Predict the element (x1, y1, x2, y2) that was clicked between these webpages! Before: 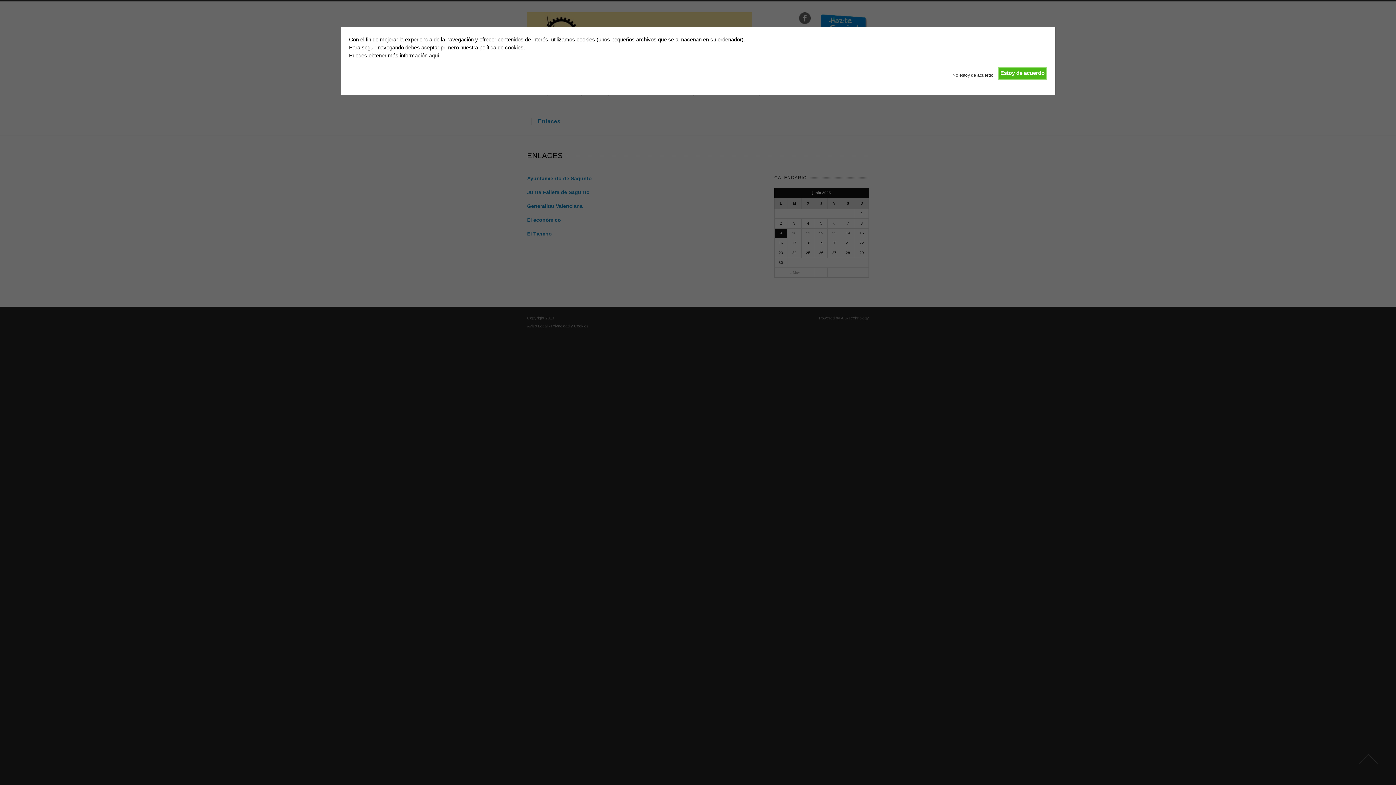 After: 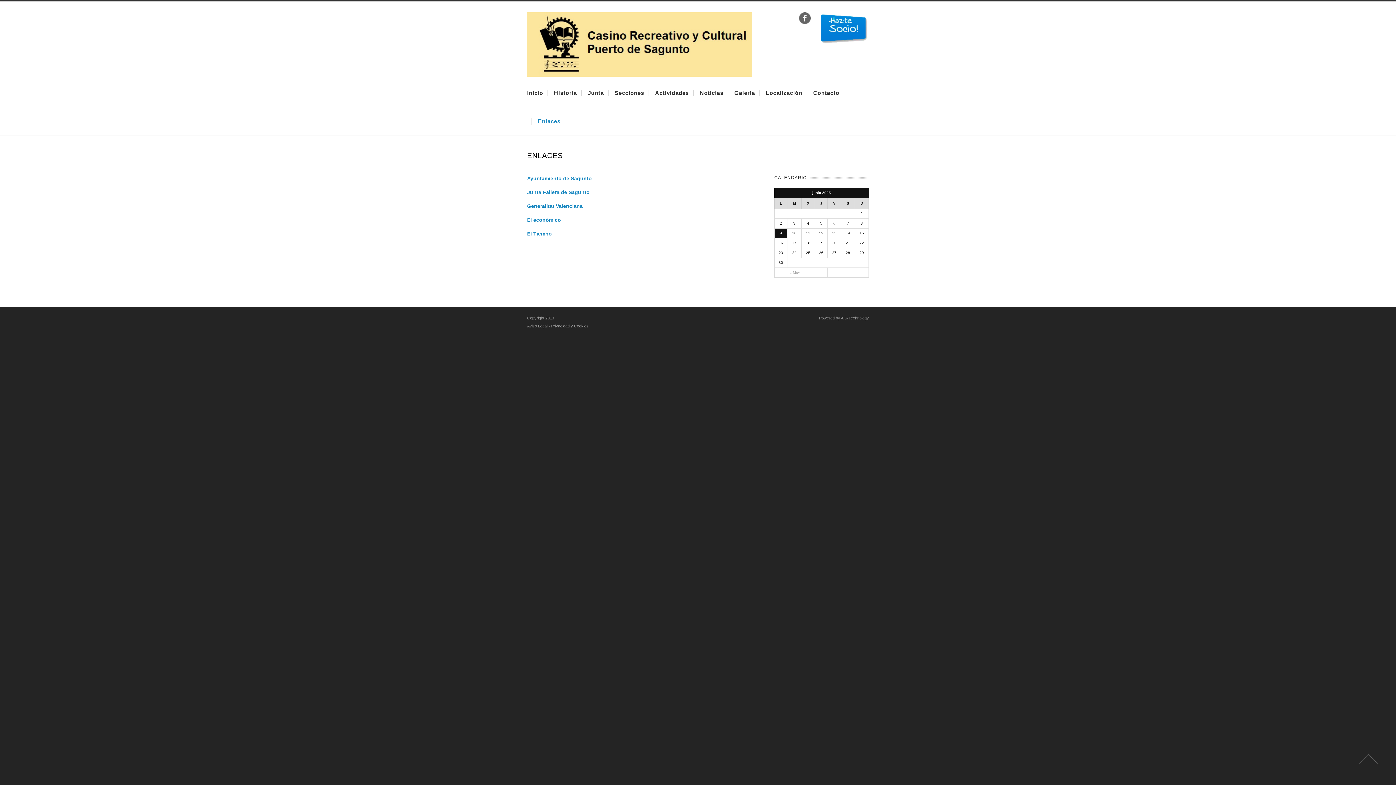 Action: bbox: (998, 66, 1047, 79) label: Estoy de acuerdo